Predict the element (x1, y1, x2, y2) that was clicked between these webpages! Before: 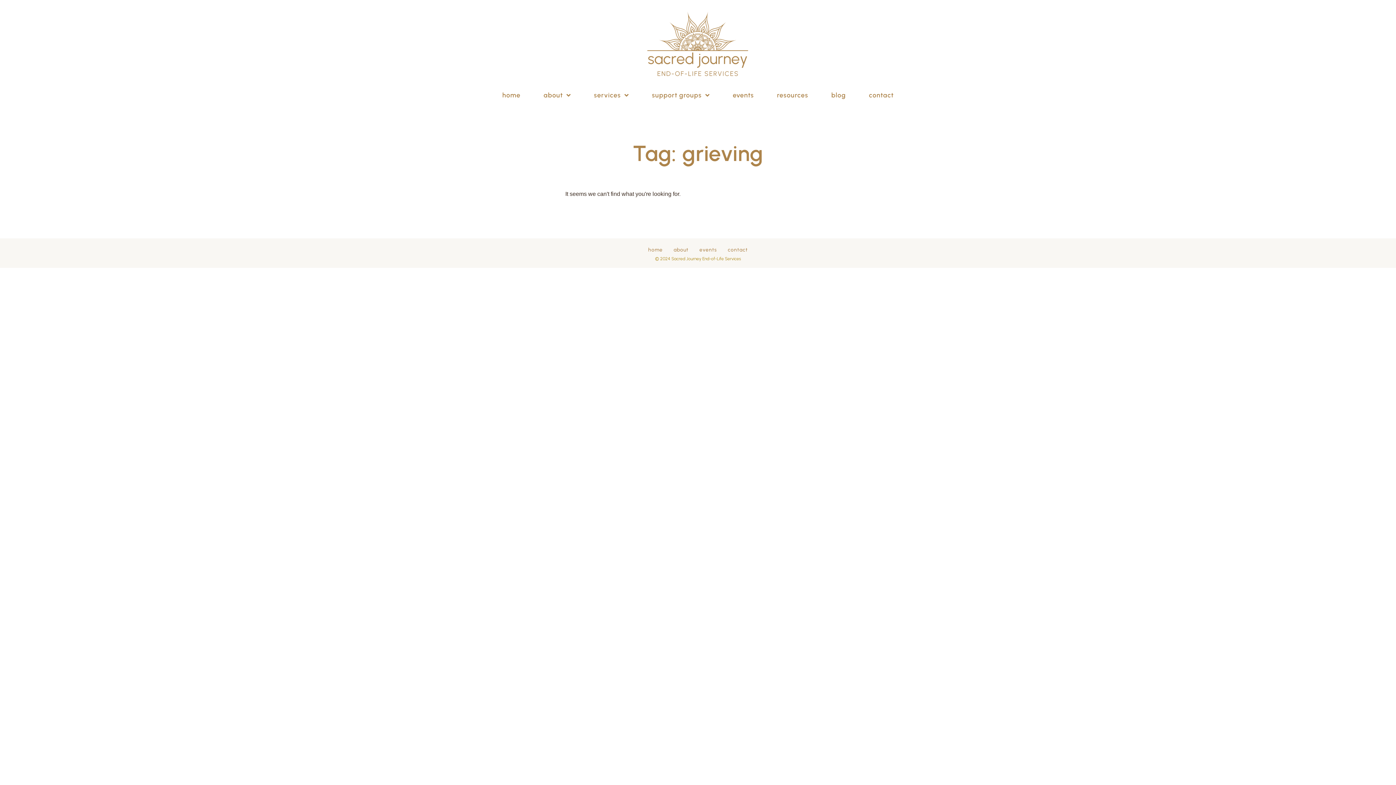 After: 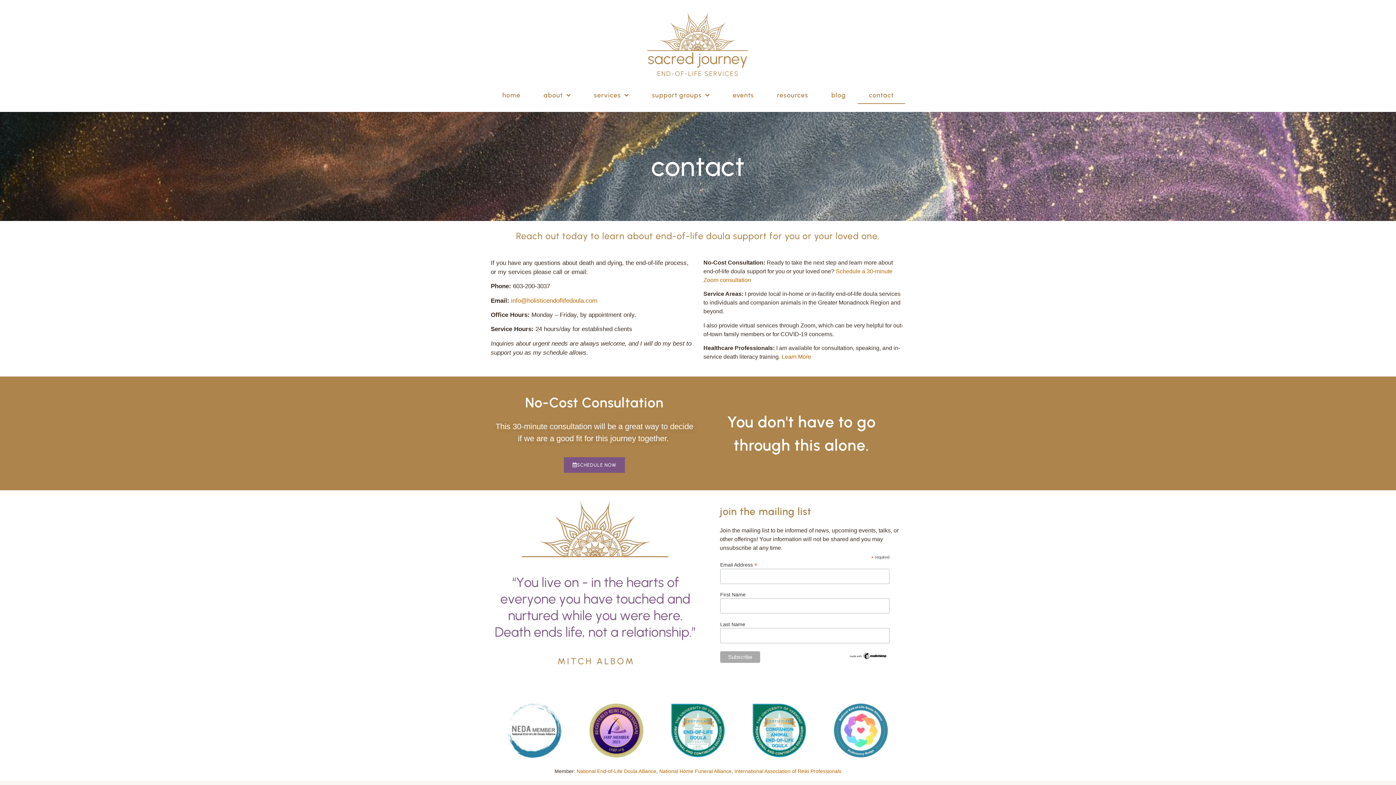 Action: label: contact bbox: (722, 244, 753, 255)